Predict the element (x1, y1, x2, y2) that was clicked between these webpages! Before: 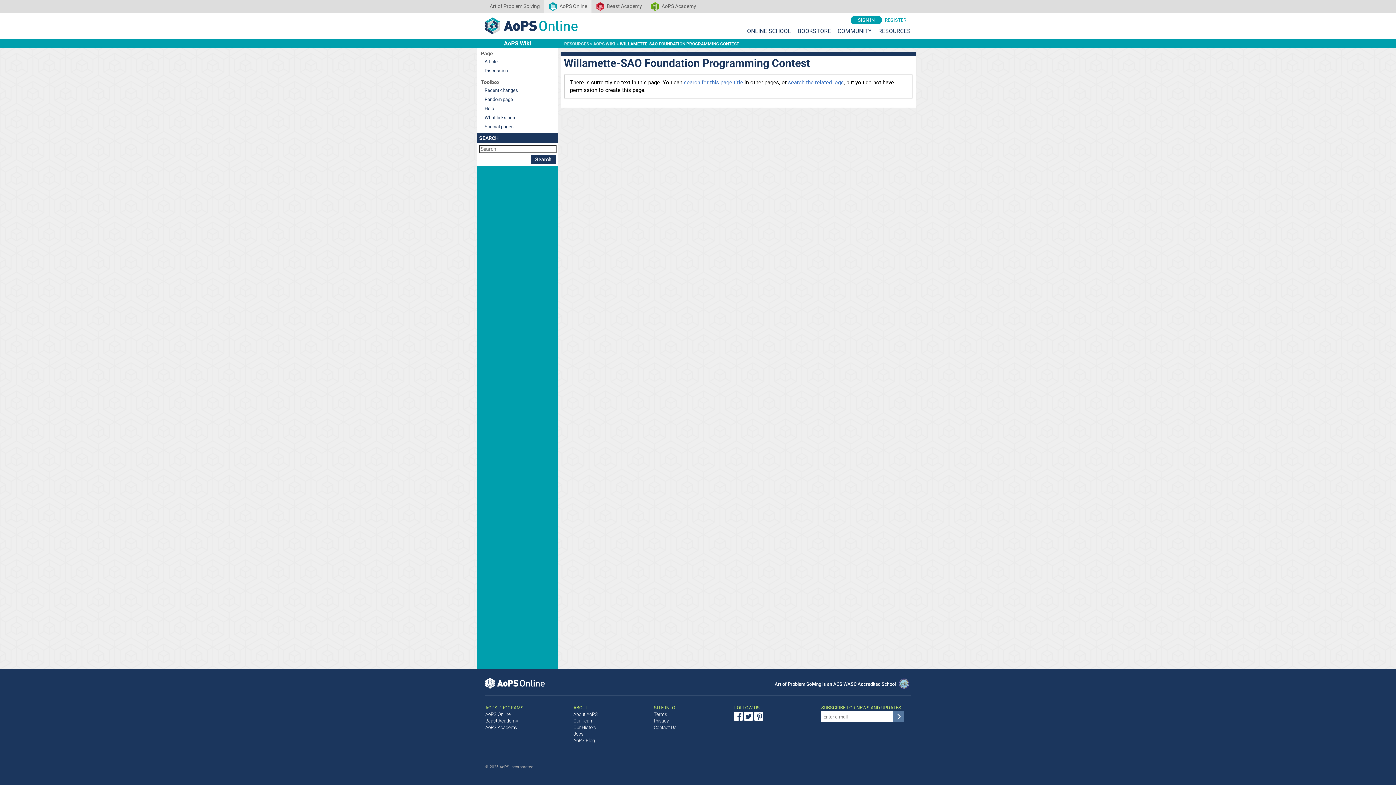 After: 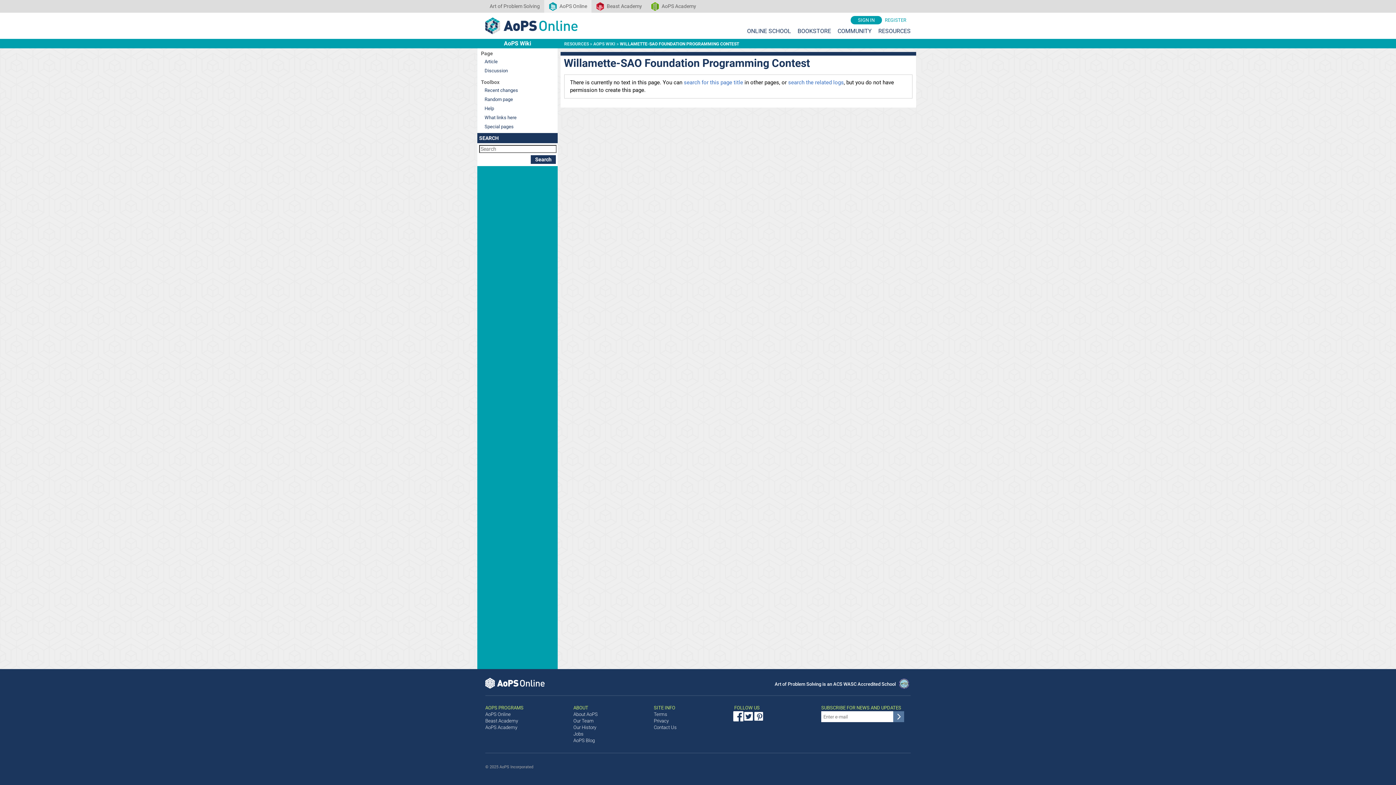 Action: bbox: (734, 711, 744, 721)